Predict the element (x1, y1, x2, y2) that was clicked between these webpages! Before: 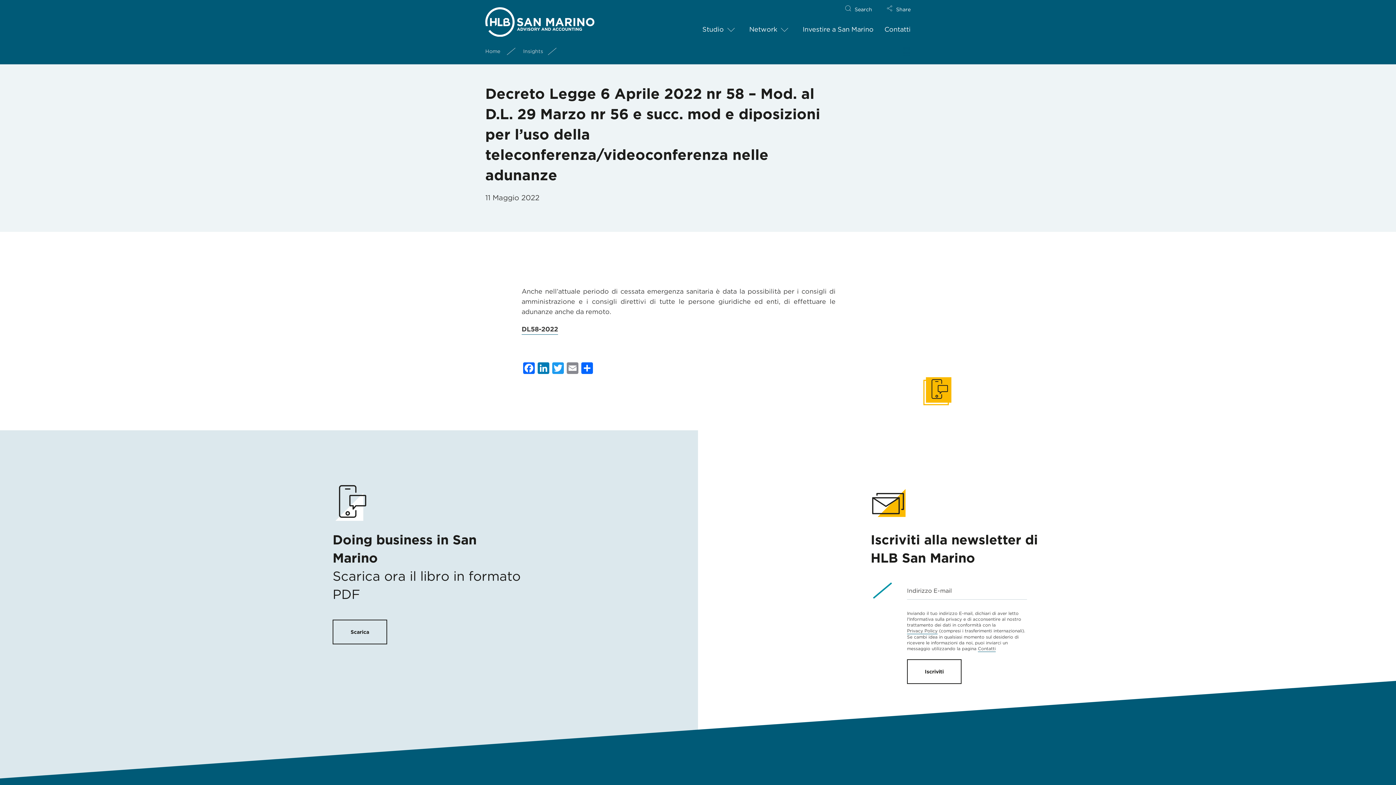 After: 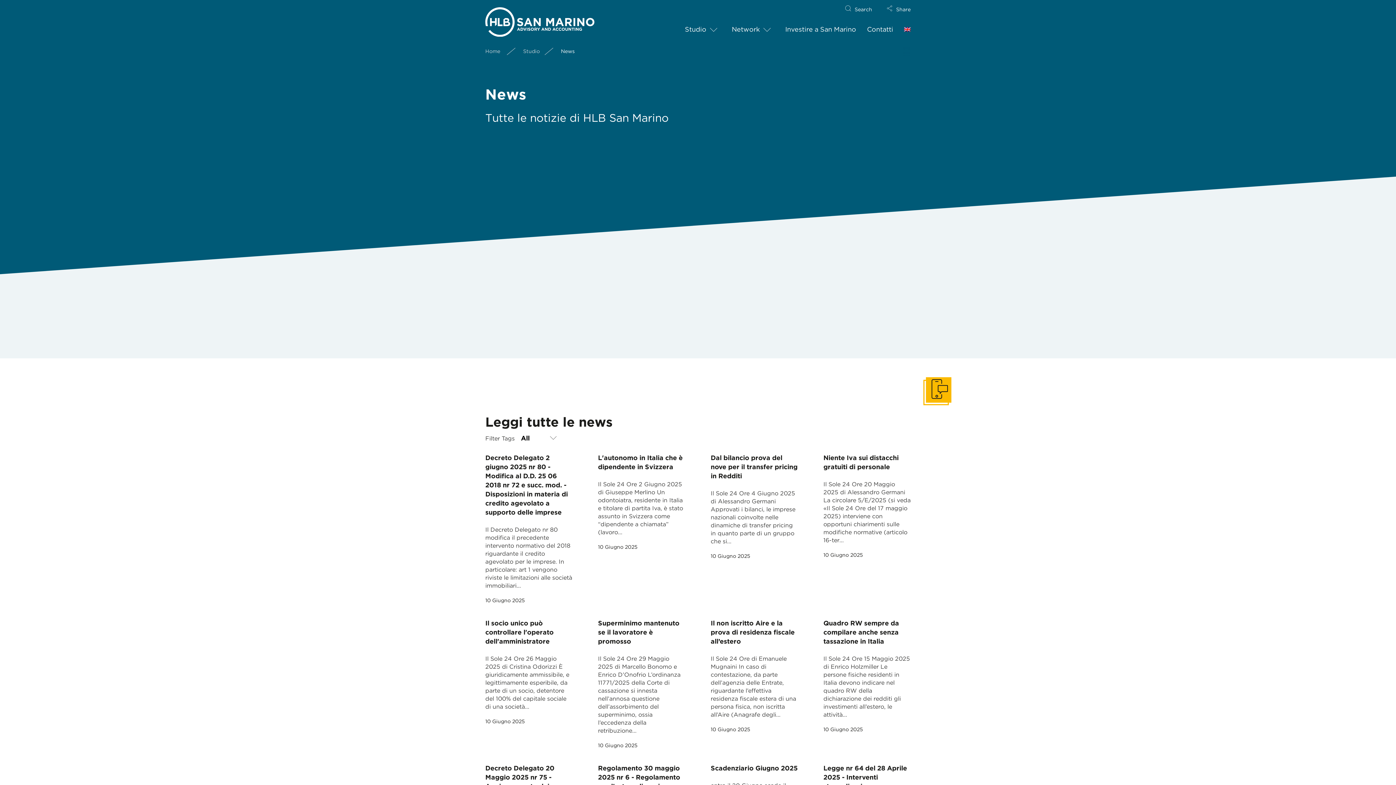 Action: label: Insights bbox: (523, 47, 543, 55)